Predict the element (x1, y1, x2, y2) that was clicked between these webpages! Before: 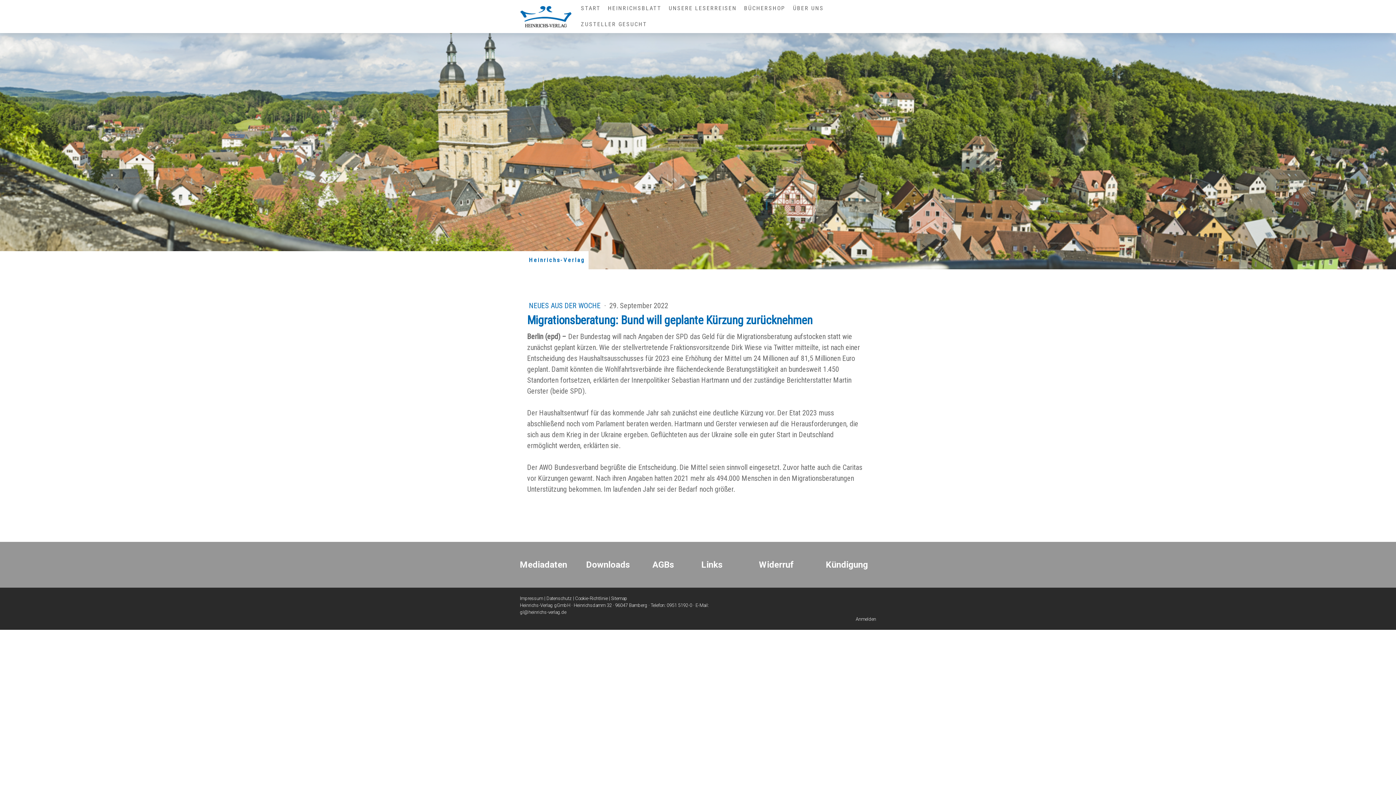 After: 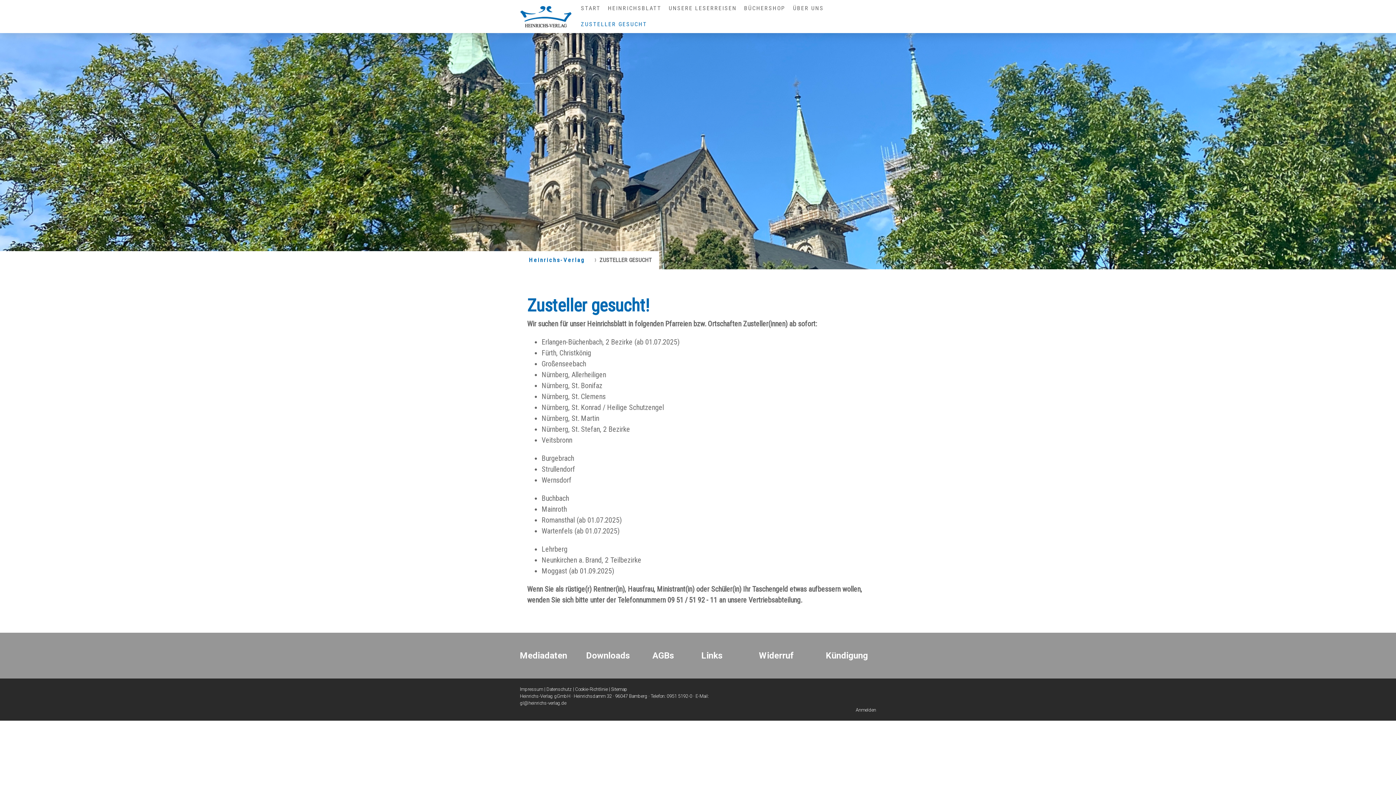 Action: label: ZUSTELLER GESUCHT bbox: (577, 16, 650, 32)